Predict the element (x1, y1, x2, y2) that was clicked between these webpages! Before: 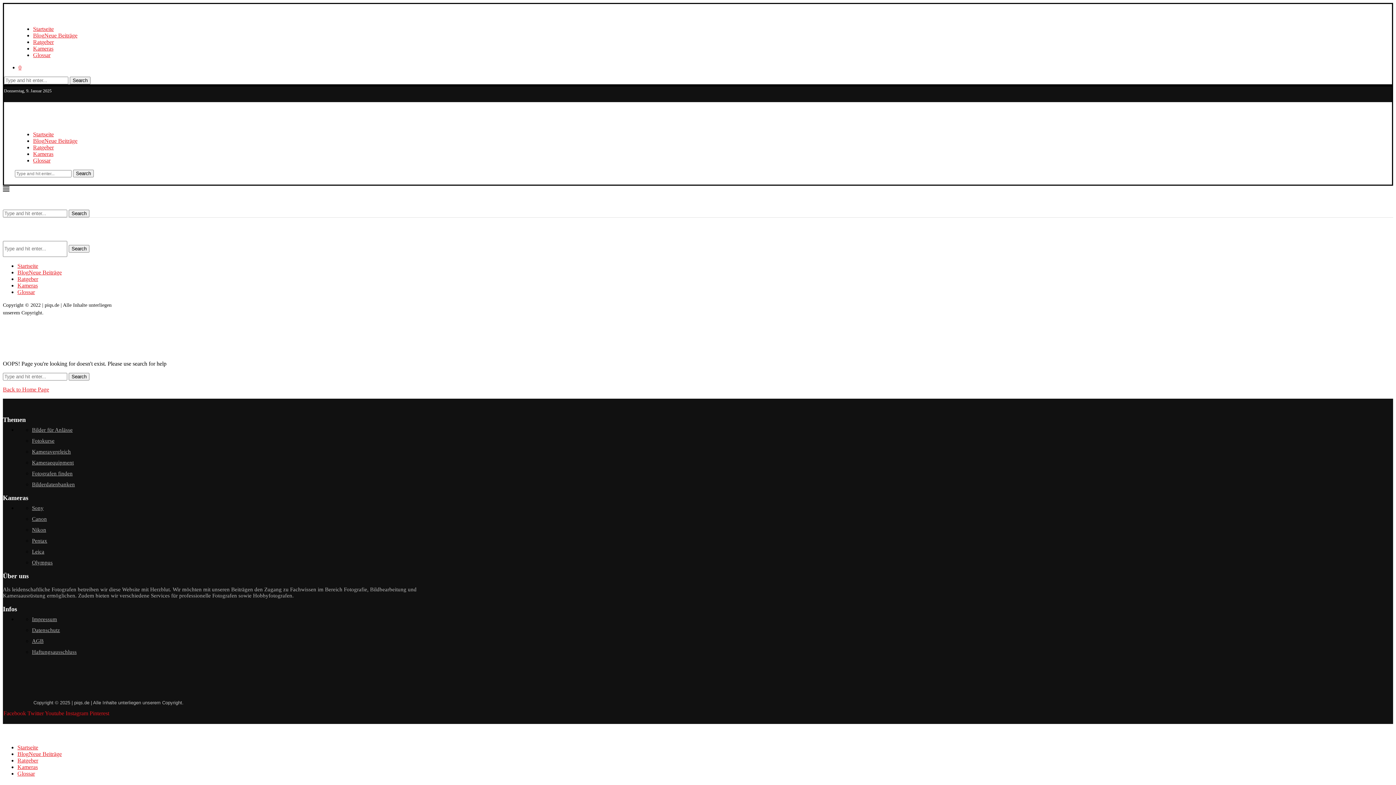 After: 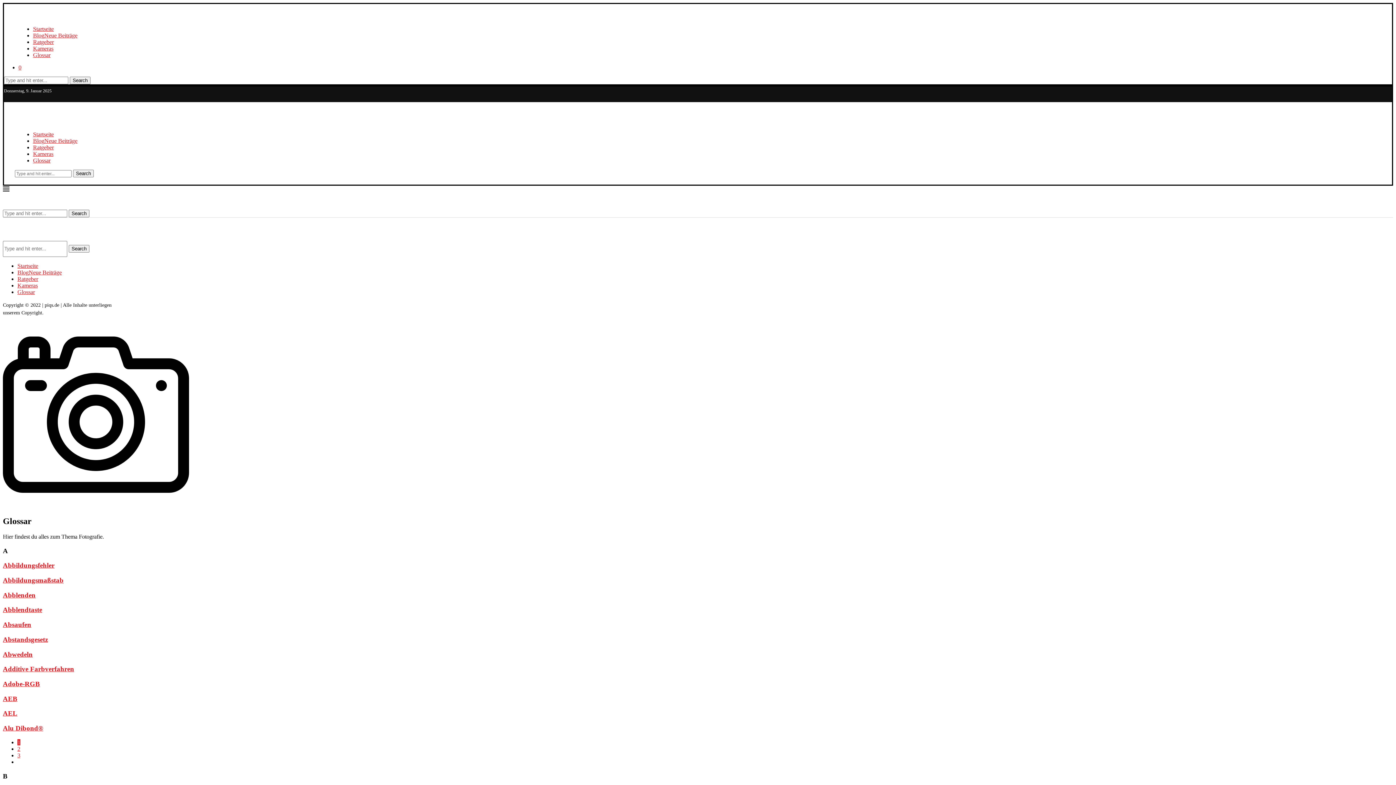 Action: label: Glossar bbox: (17, 770, 34, 777)